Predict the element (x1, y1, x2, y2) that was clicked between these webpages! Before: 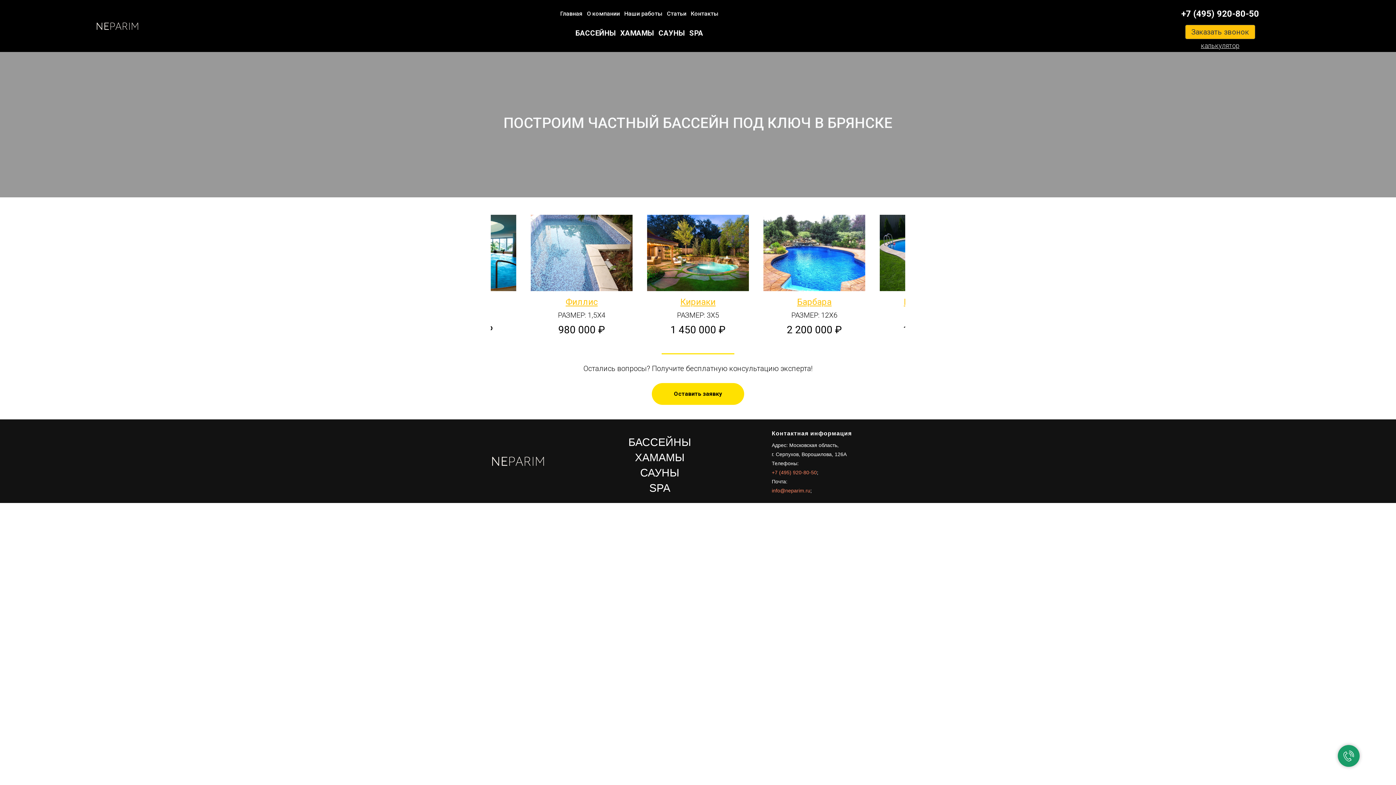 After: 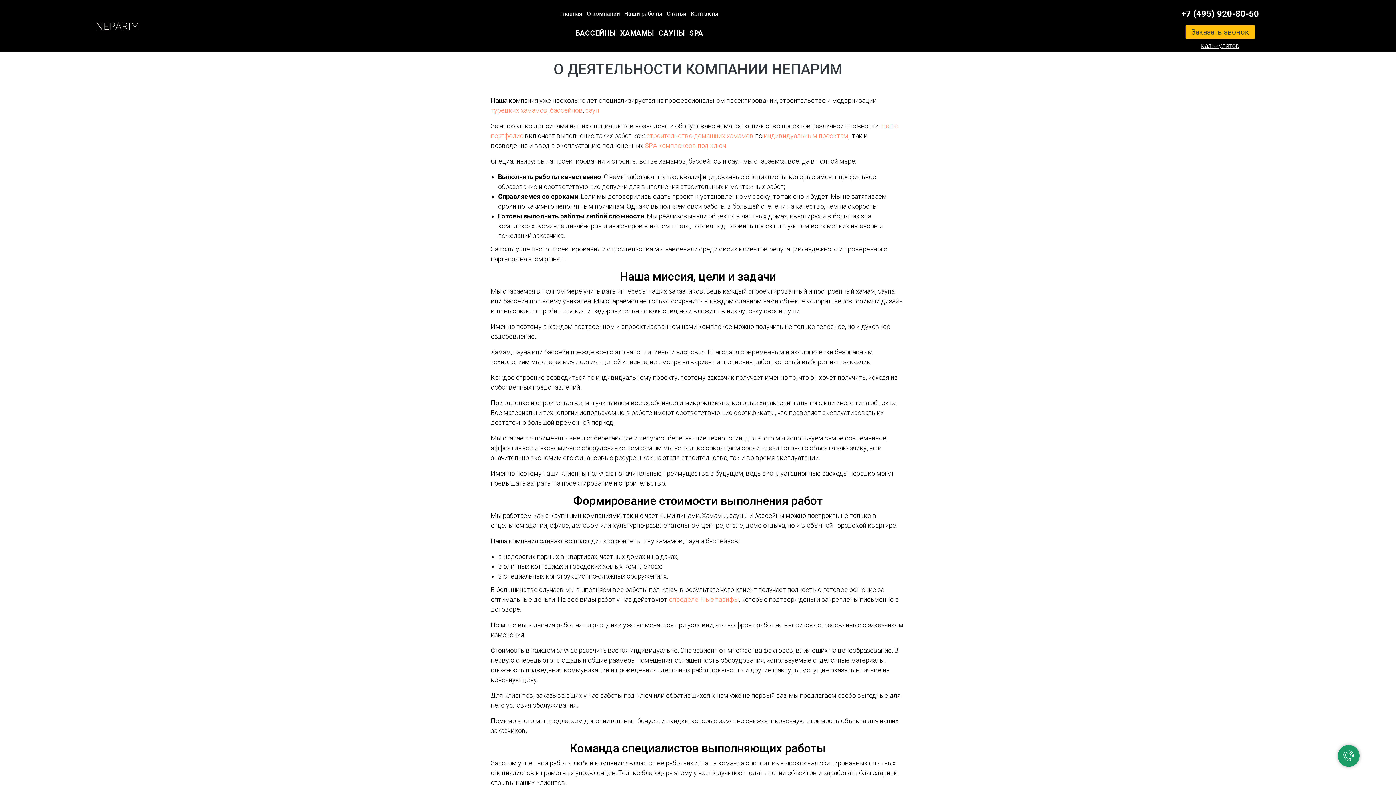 Action: label: О компании bbox: (587, 10, 620, 17)